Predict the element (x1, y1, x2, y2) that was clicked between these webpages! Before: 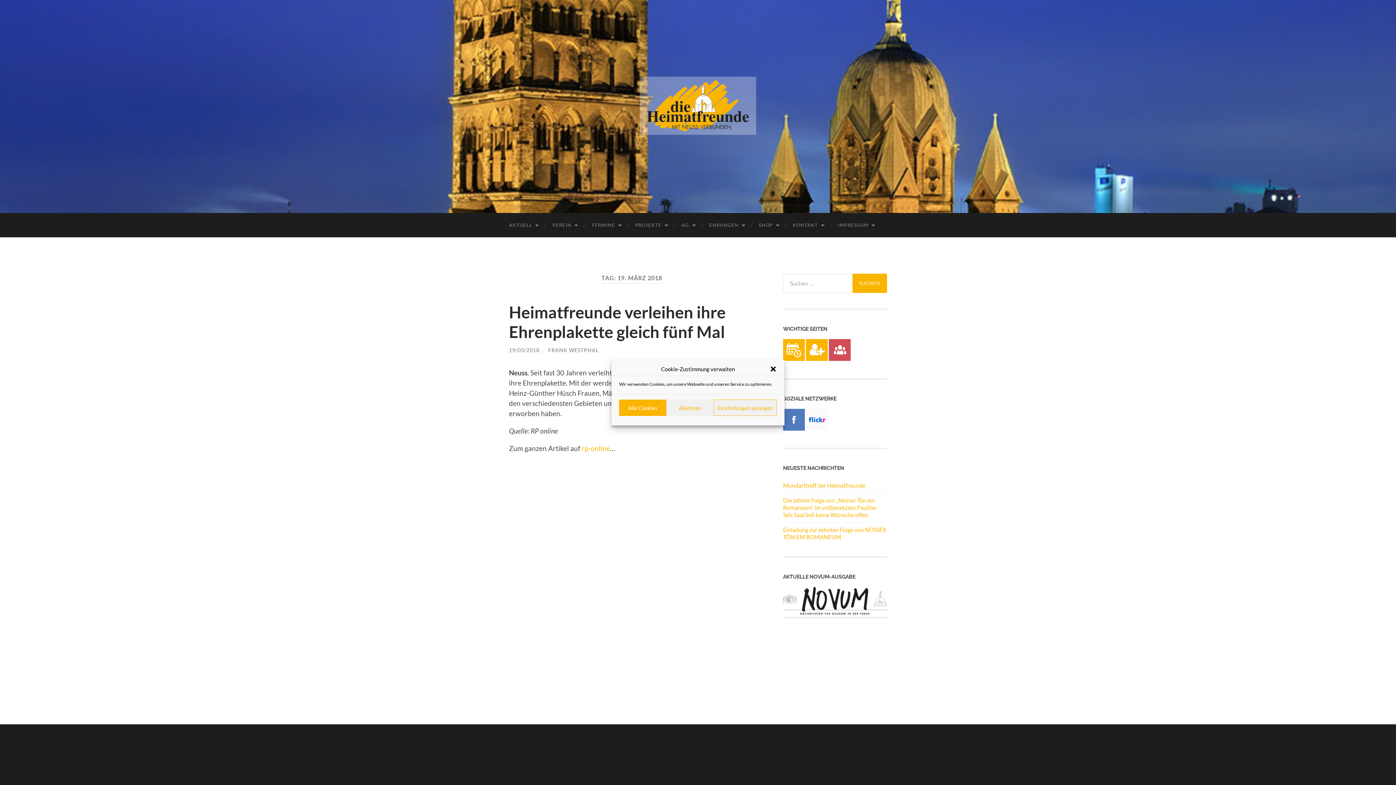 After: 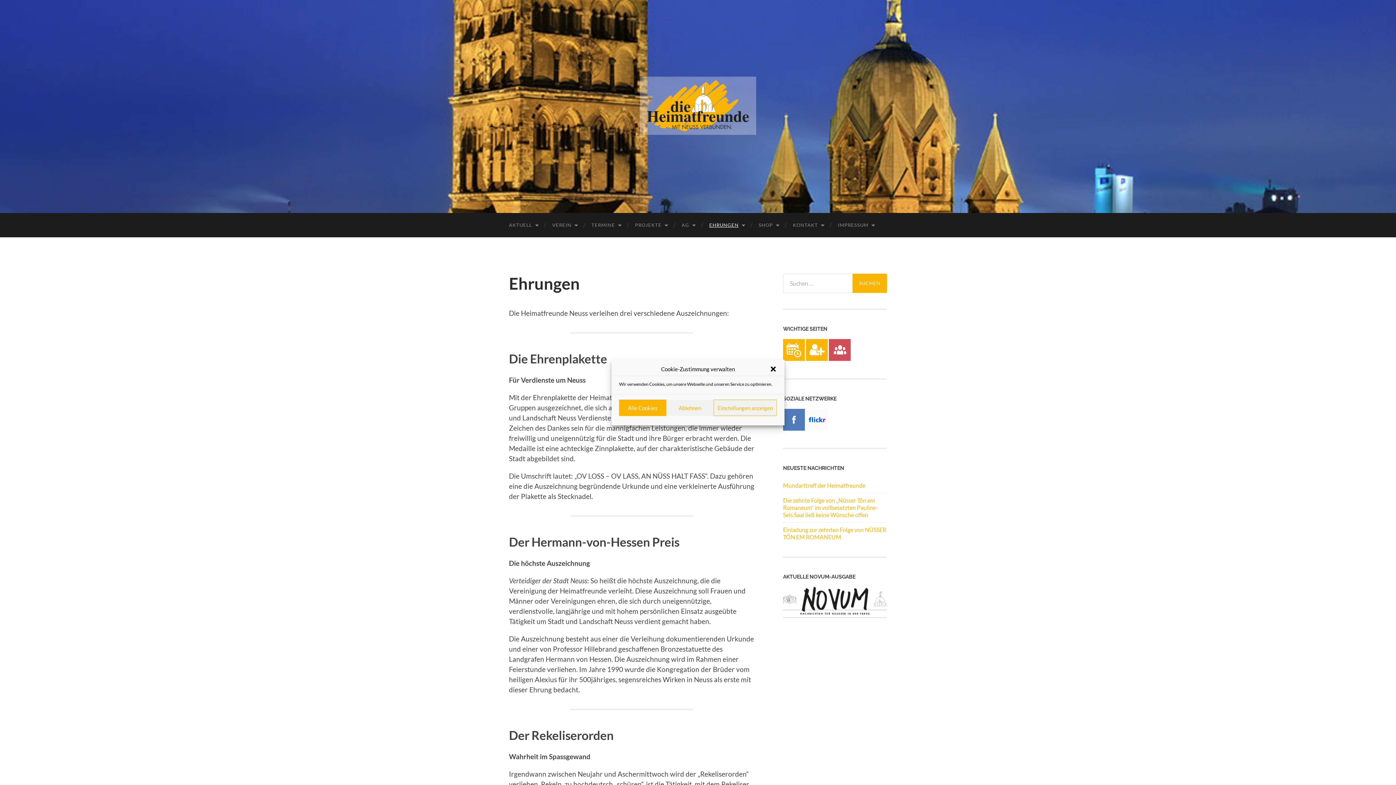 Action: label: EHRUNGEN bbox: (702, 213, 751, 237)